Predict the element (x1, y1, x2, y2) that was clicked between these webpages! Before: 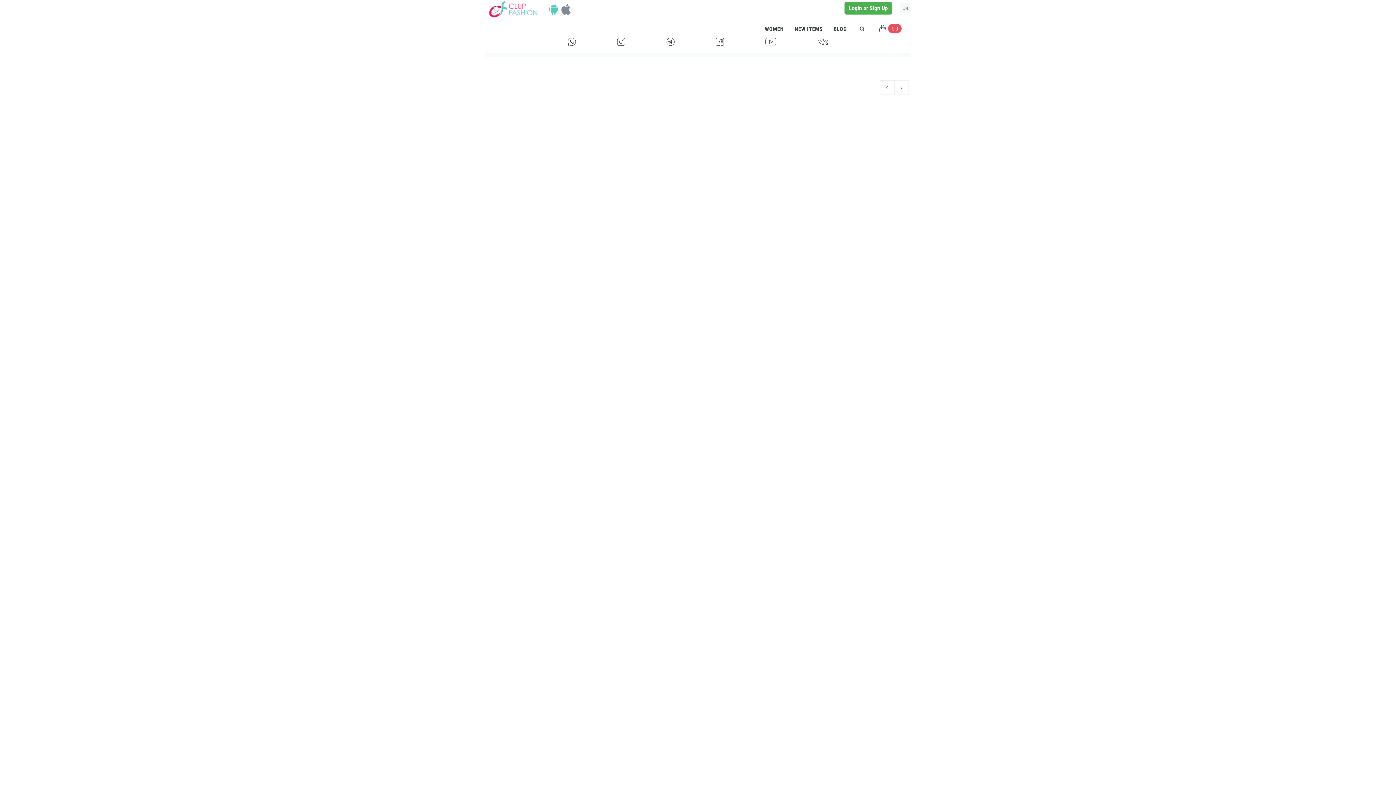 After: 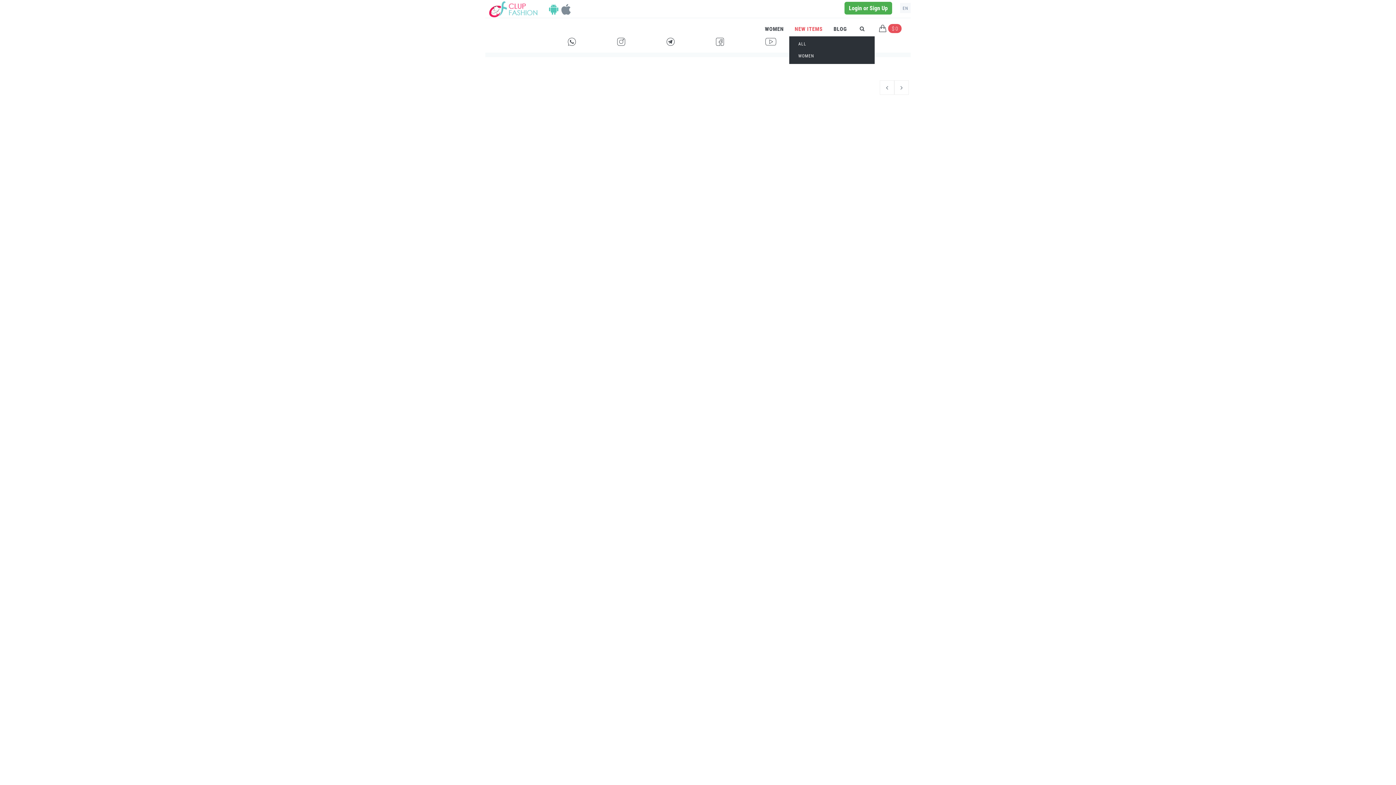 Action: bbox: (788, 18, 827, 46) label: NEW ITEMS